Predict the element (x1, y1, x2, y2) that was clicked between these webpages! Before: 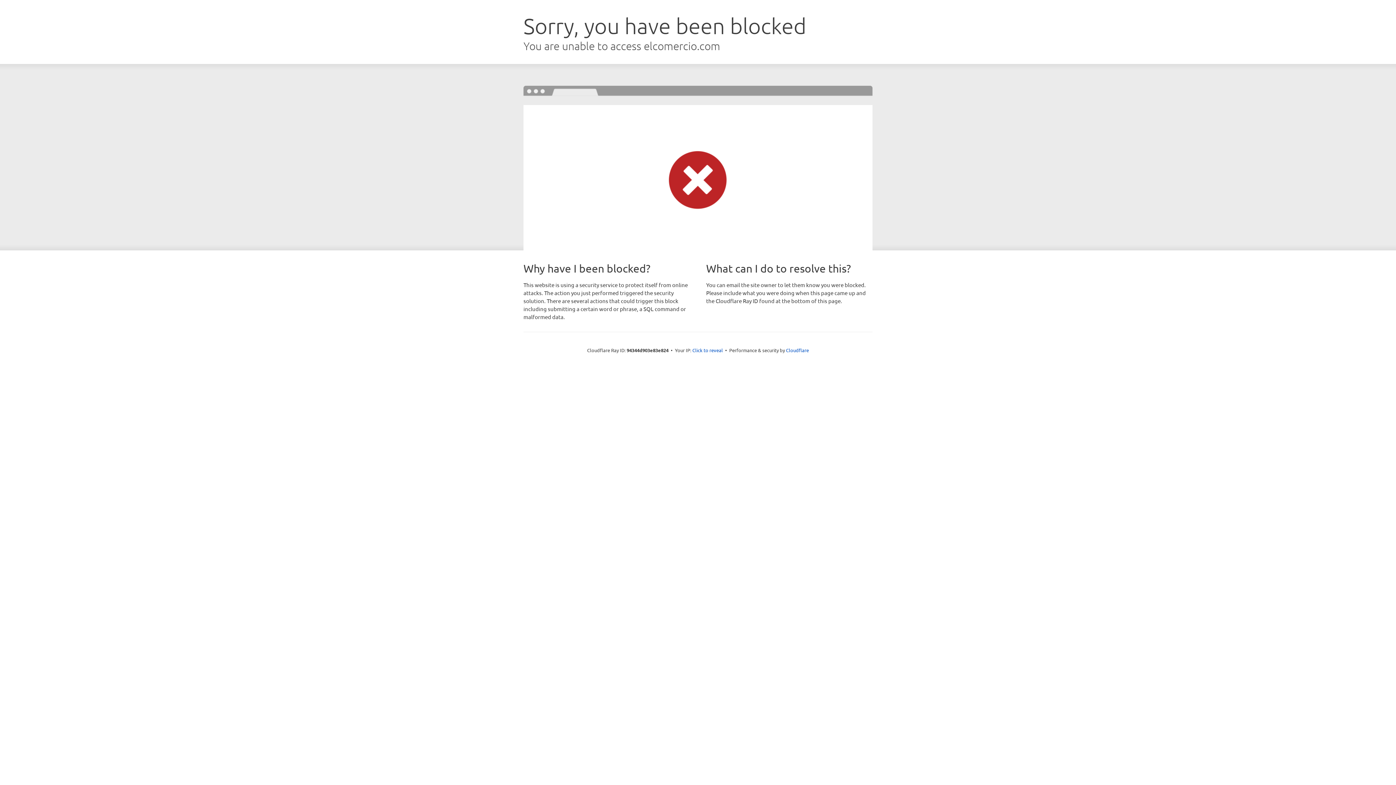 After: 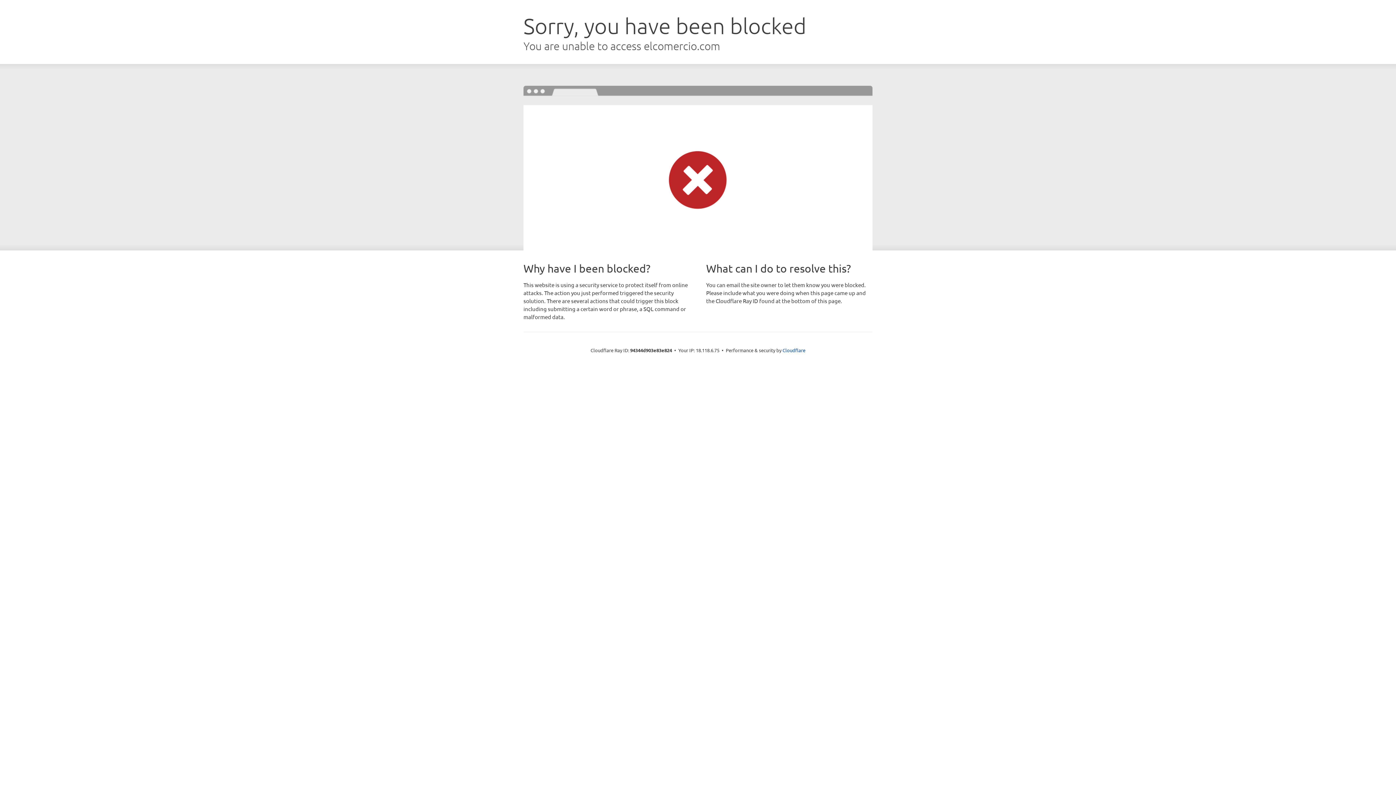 Action: bbox: (692, 346, 723, 353) label: Click to reveal